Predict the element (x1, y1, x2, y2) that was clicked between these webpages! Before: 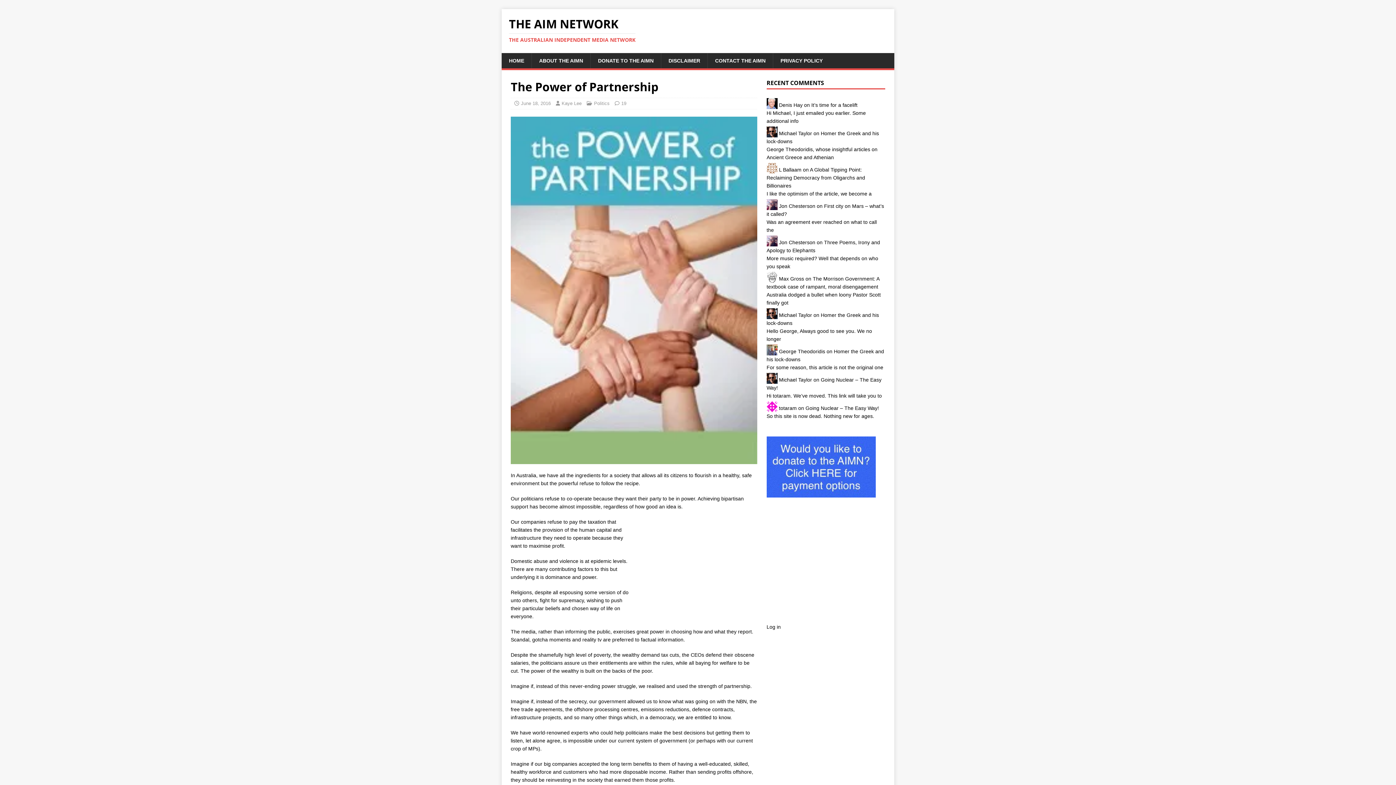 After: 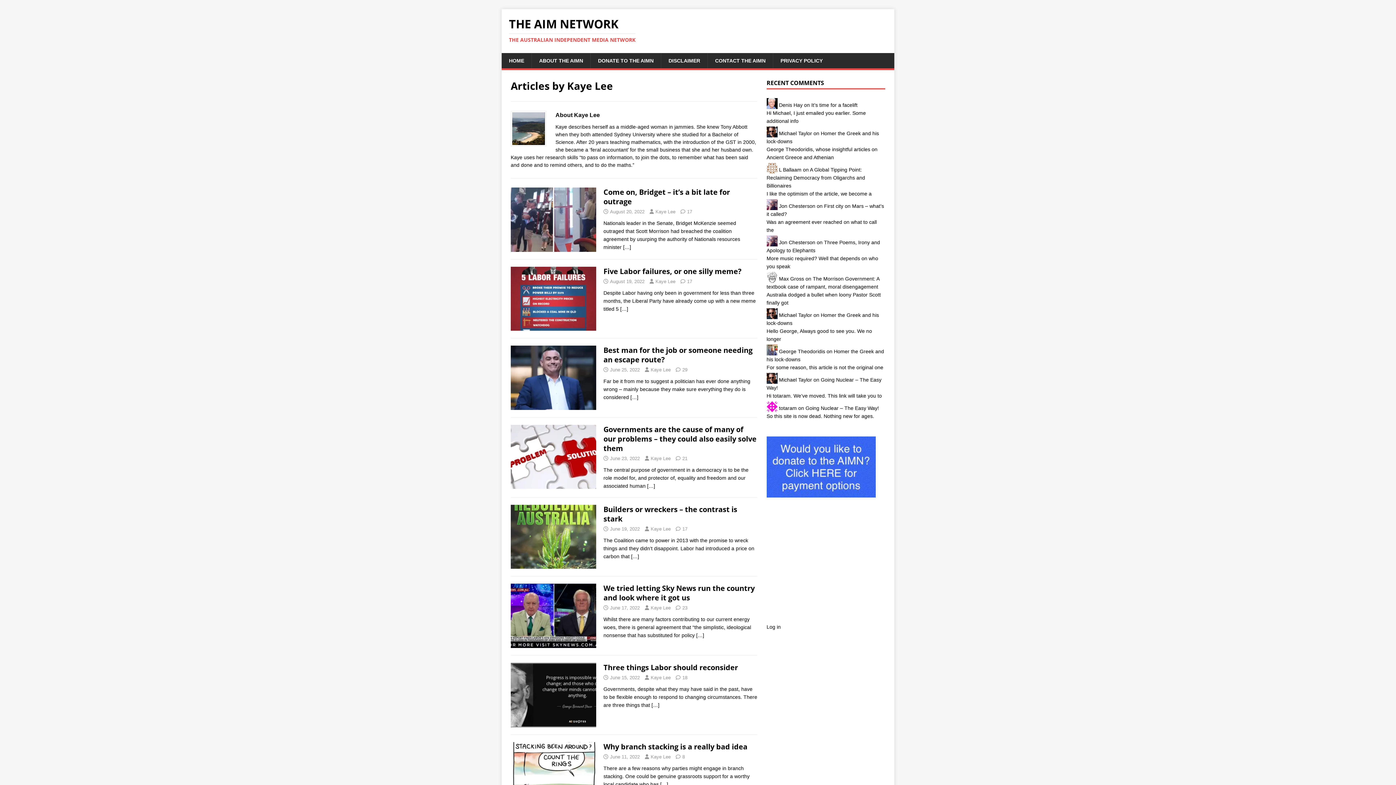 Action: label: Kaye Lee bbox: (561, 100, 581, 106)